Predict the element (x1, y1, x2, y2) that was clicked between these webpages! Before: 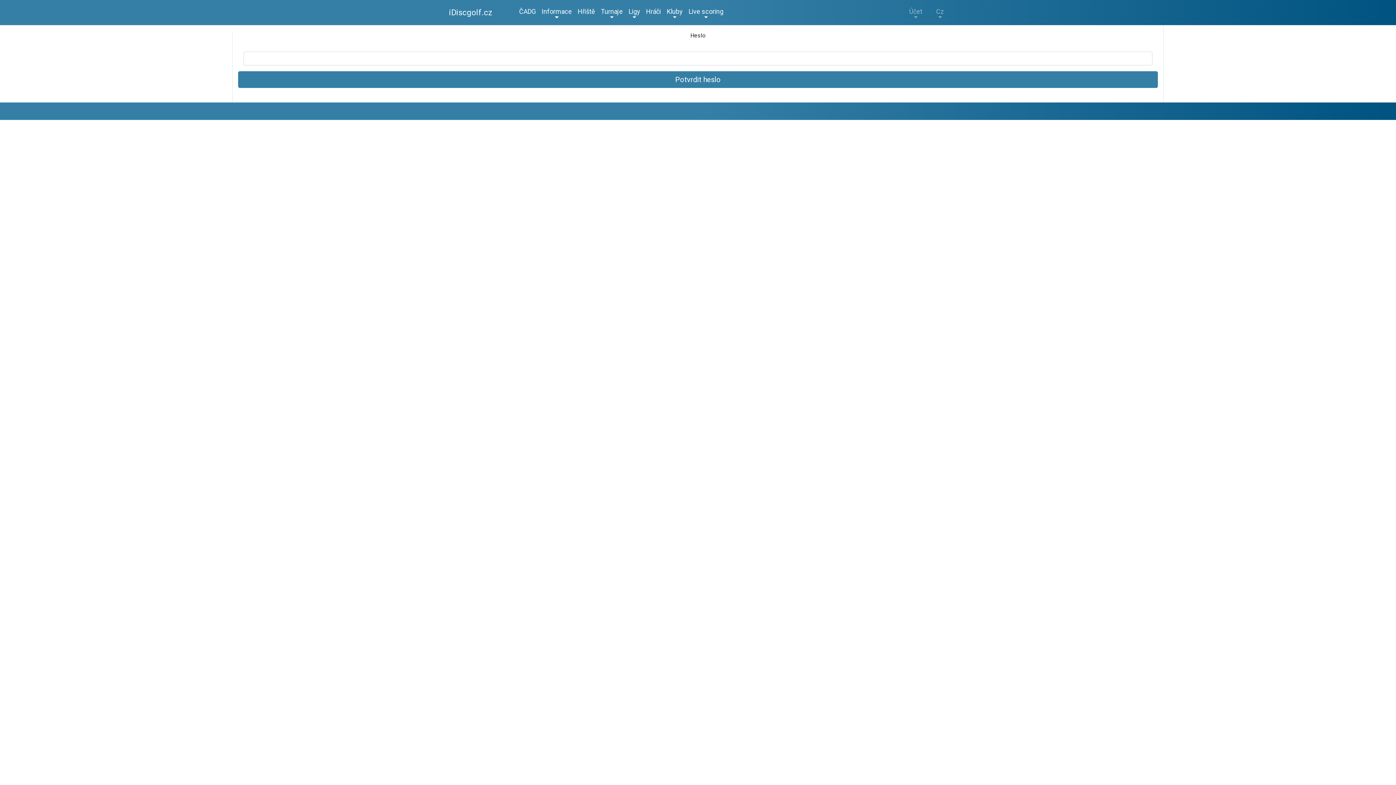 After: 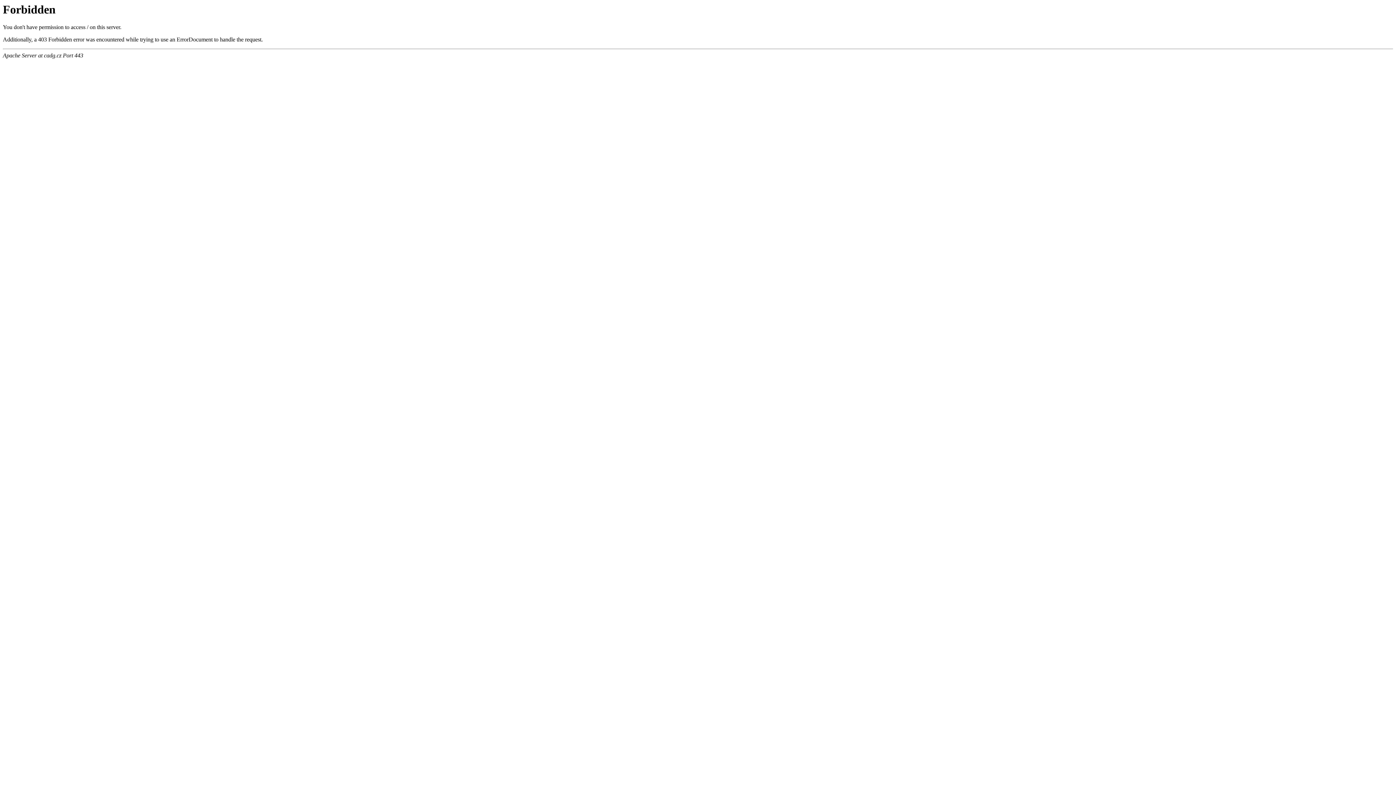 Action: bbox: (516, 3, 538, 19) label: ČADG